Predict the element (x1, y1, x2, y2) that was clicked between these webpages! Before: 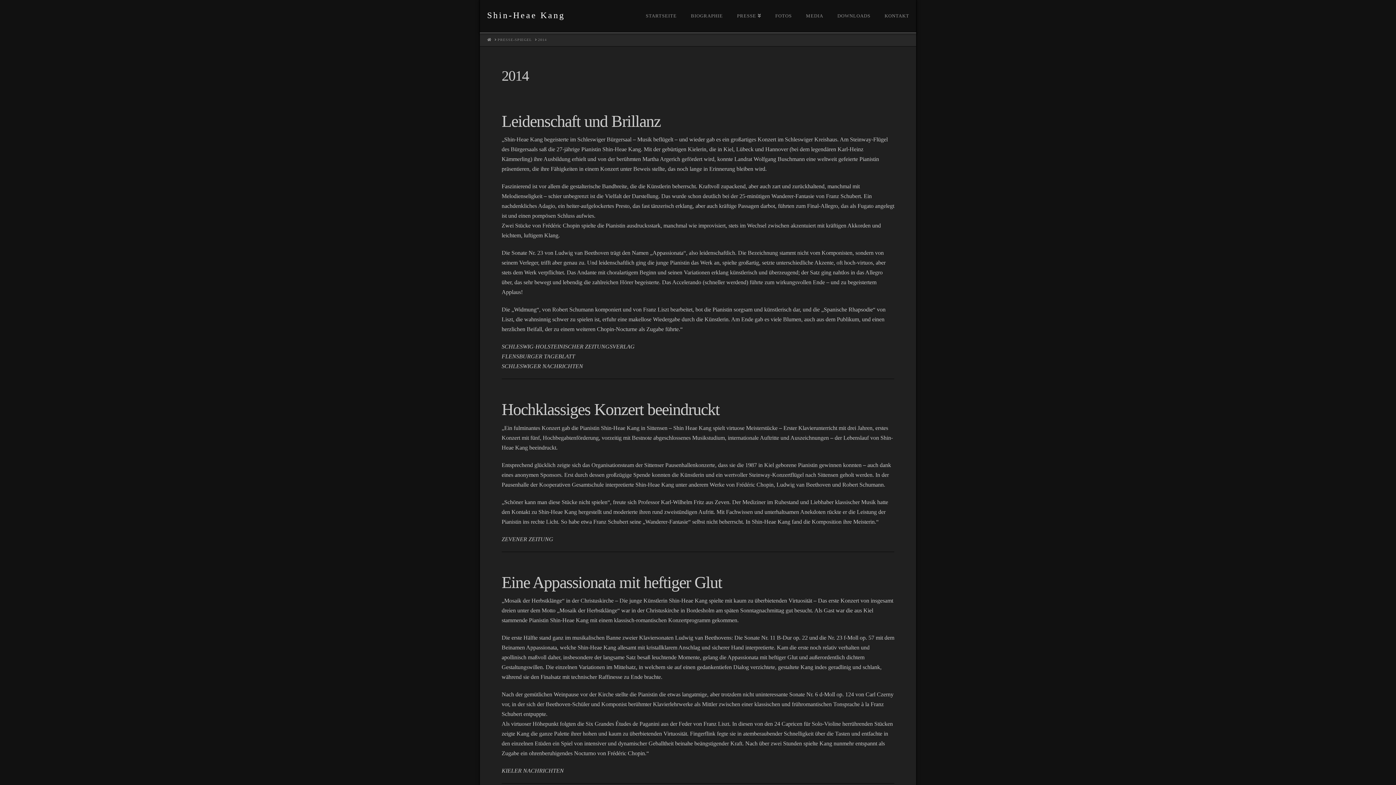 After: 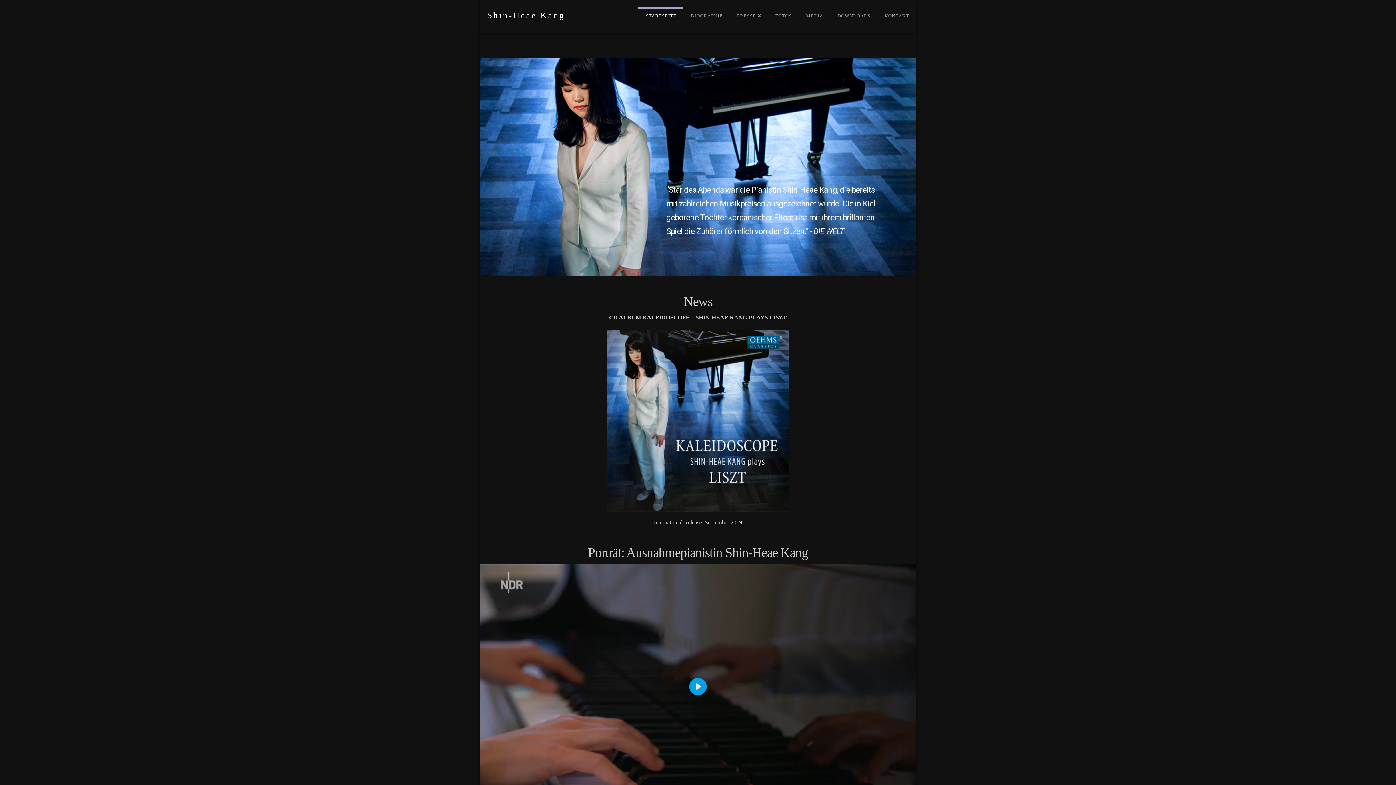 Action: bbox: (487, 36, 491, 42) label: HOME